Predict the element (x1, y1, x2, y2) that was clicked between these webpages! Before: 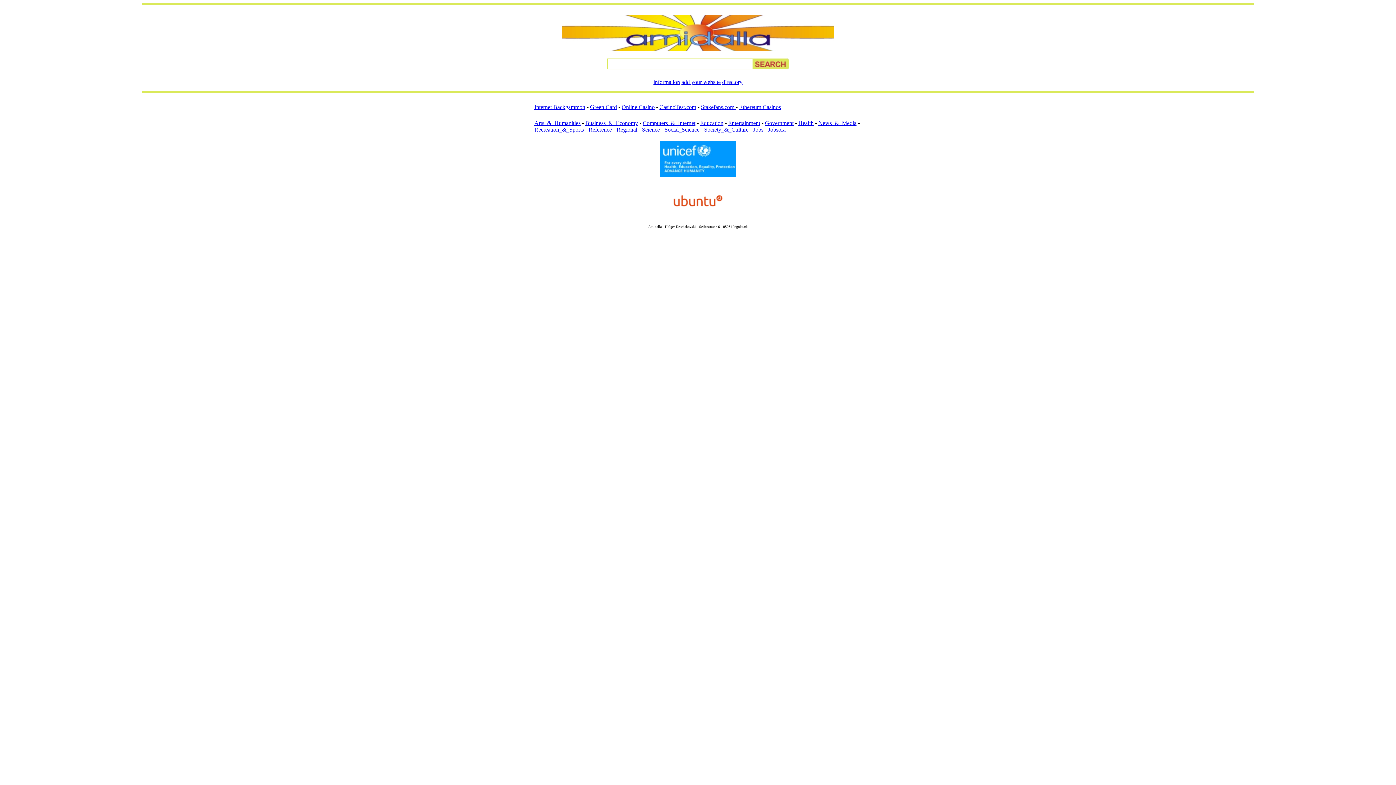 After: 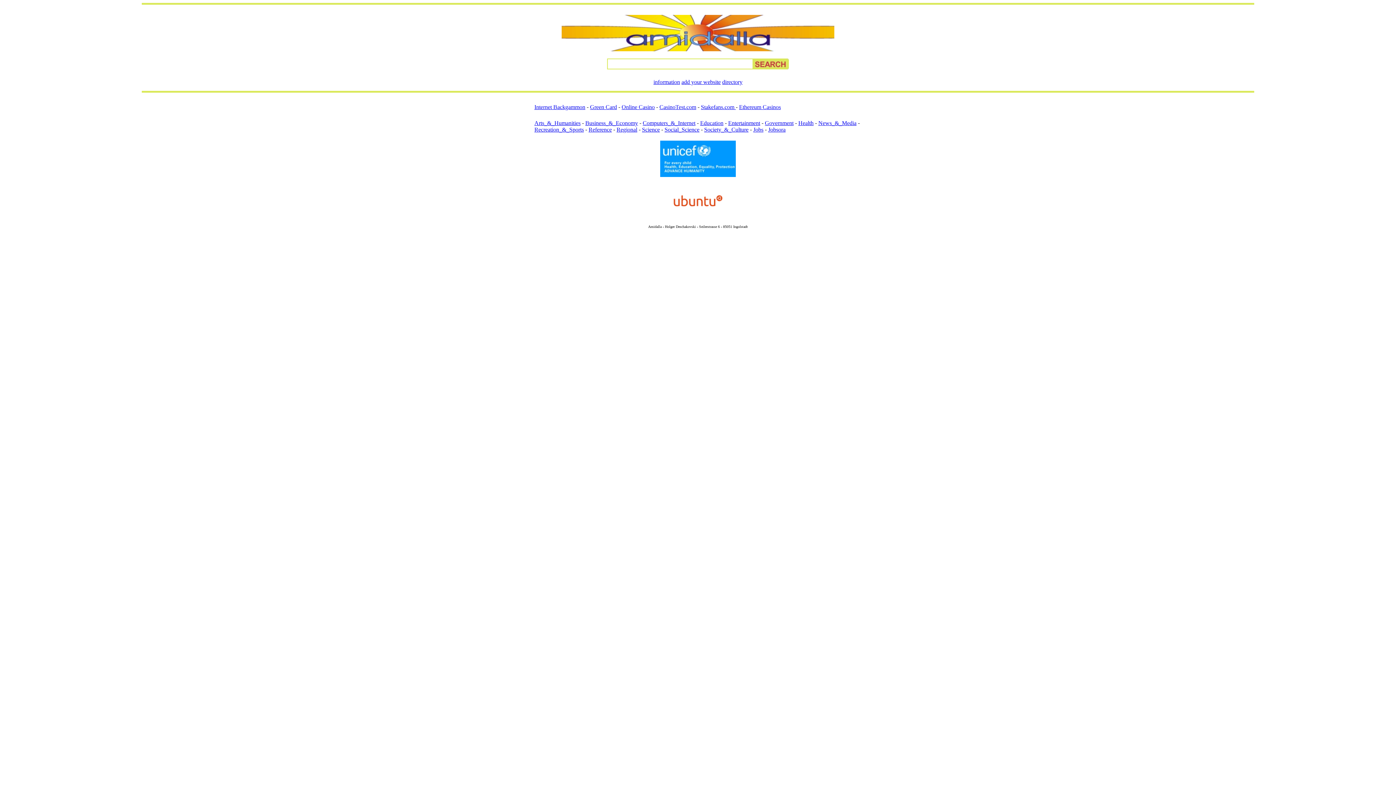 Action: label: Stakefans.com  bbox: (701, 104, 736, 110)